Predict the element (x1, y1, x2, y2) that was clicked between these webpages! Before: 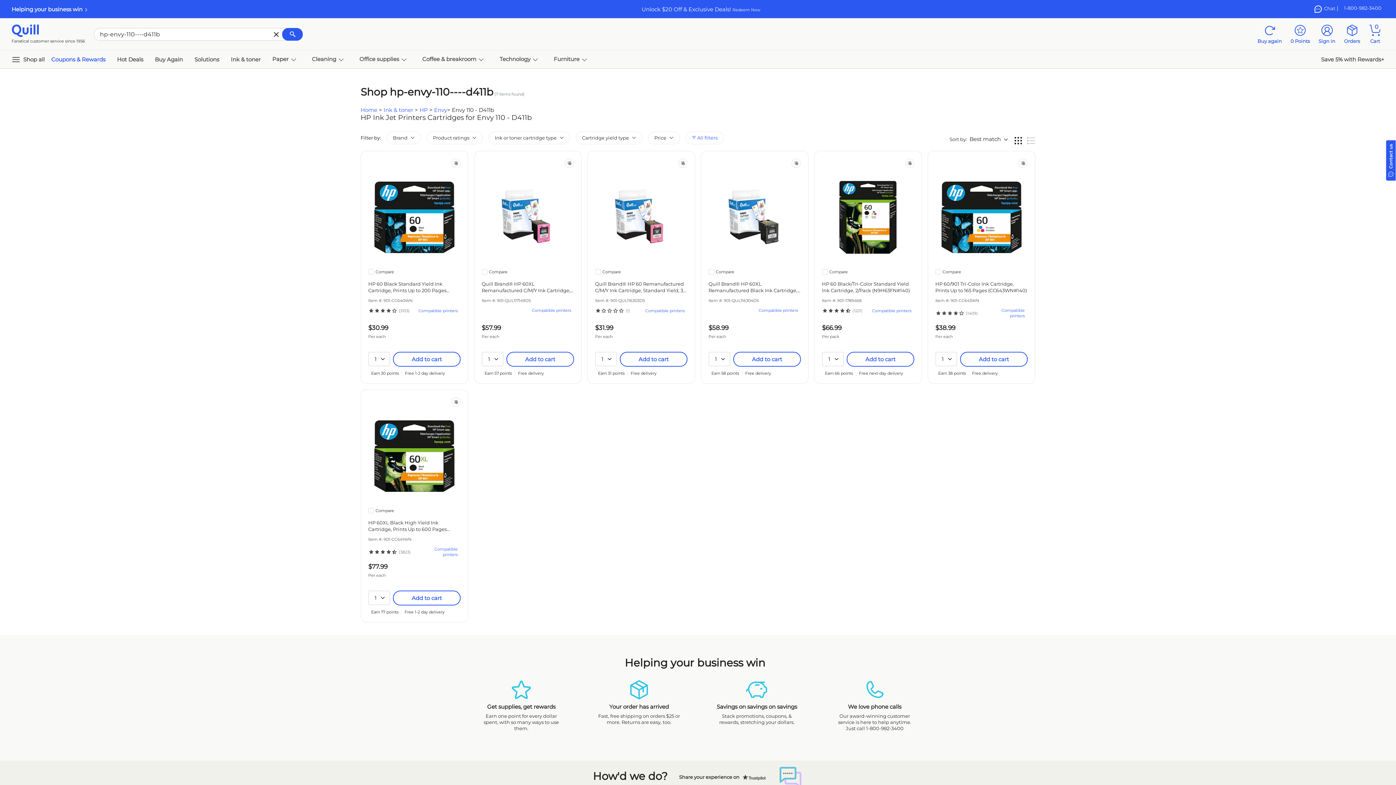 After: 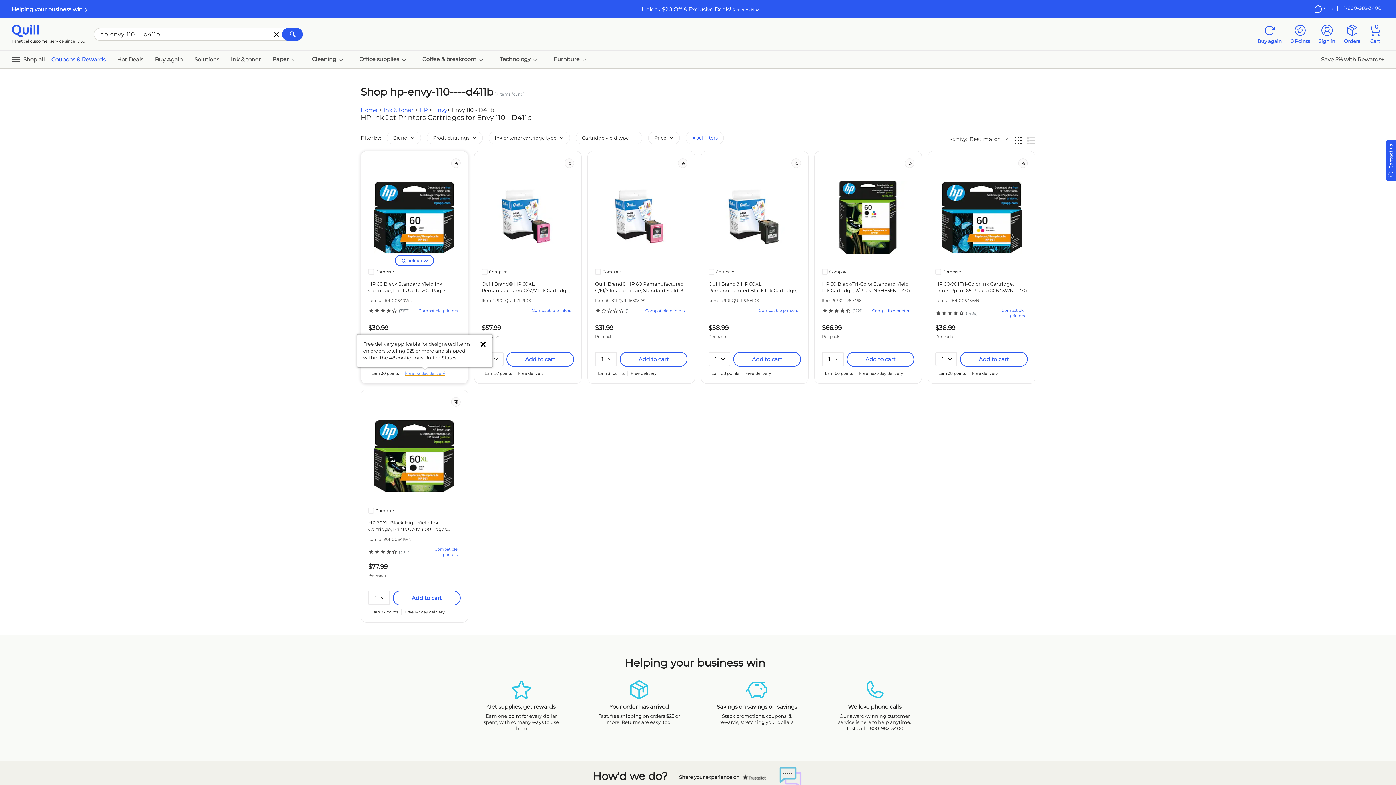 Action: bbox: (405, 370, 445, 376) label: Free 1-2 day delivery